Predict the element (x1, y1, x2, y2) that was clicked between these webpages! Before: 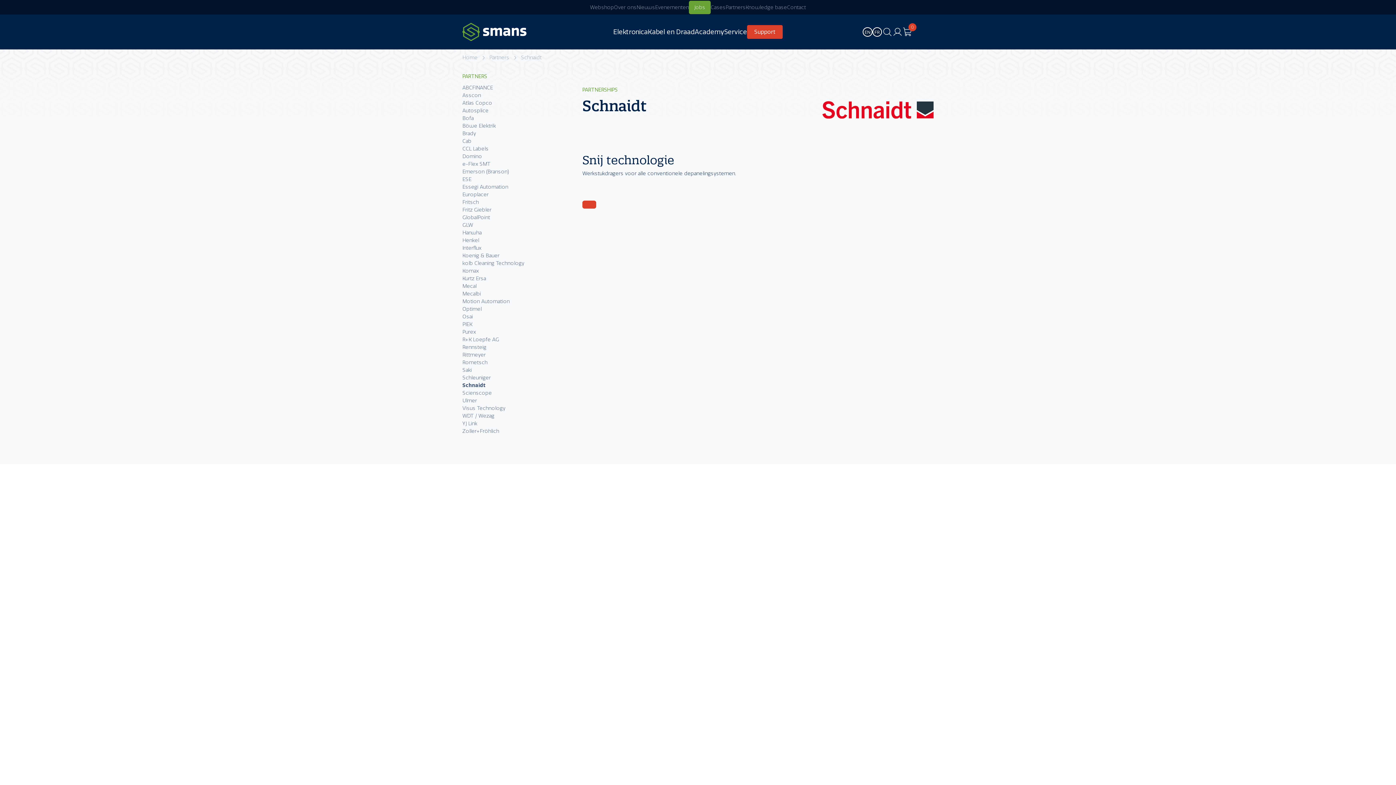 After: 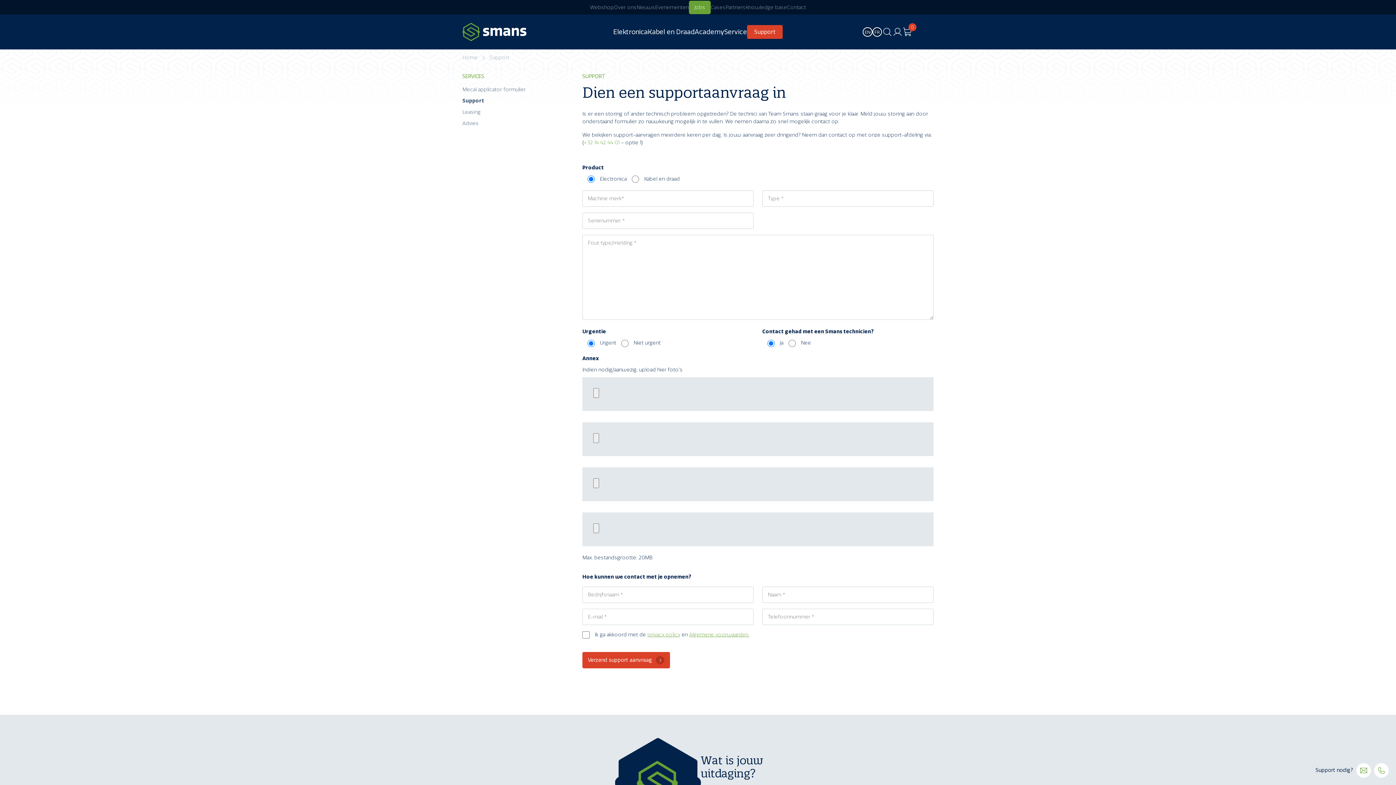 Action: bbox: (747, 25, 782, 38) label: Support